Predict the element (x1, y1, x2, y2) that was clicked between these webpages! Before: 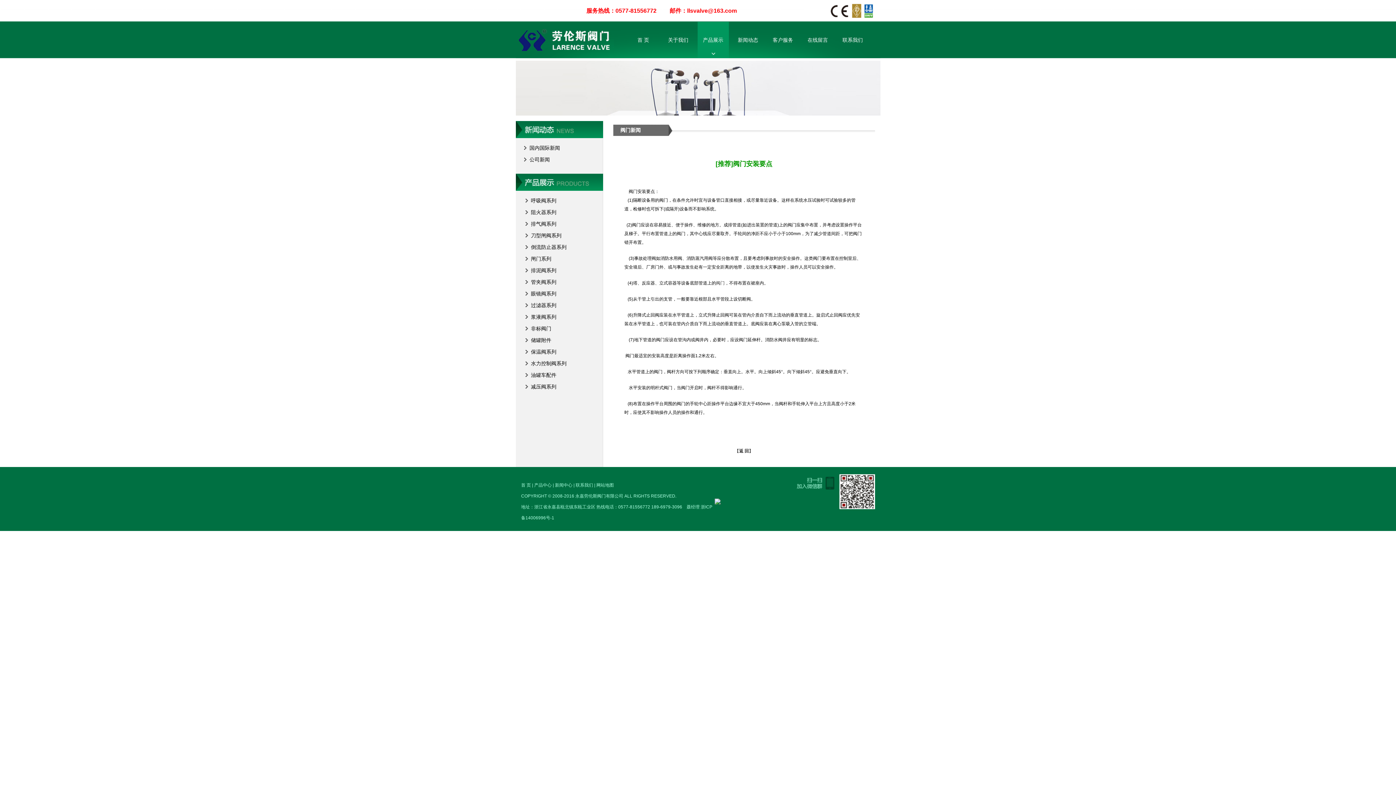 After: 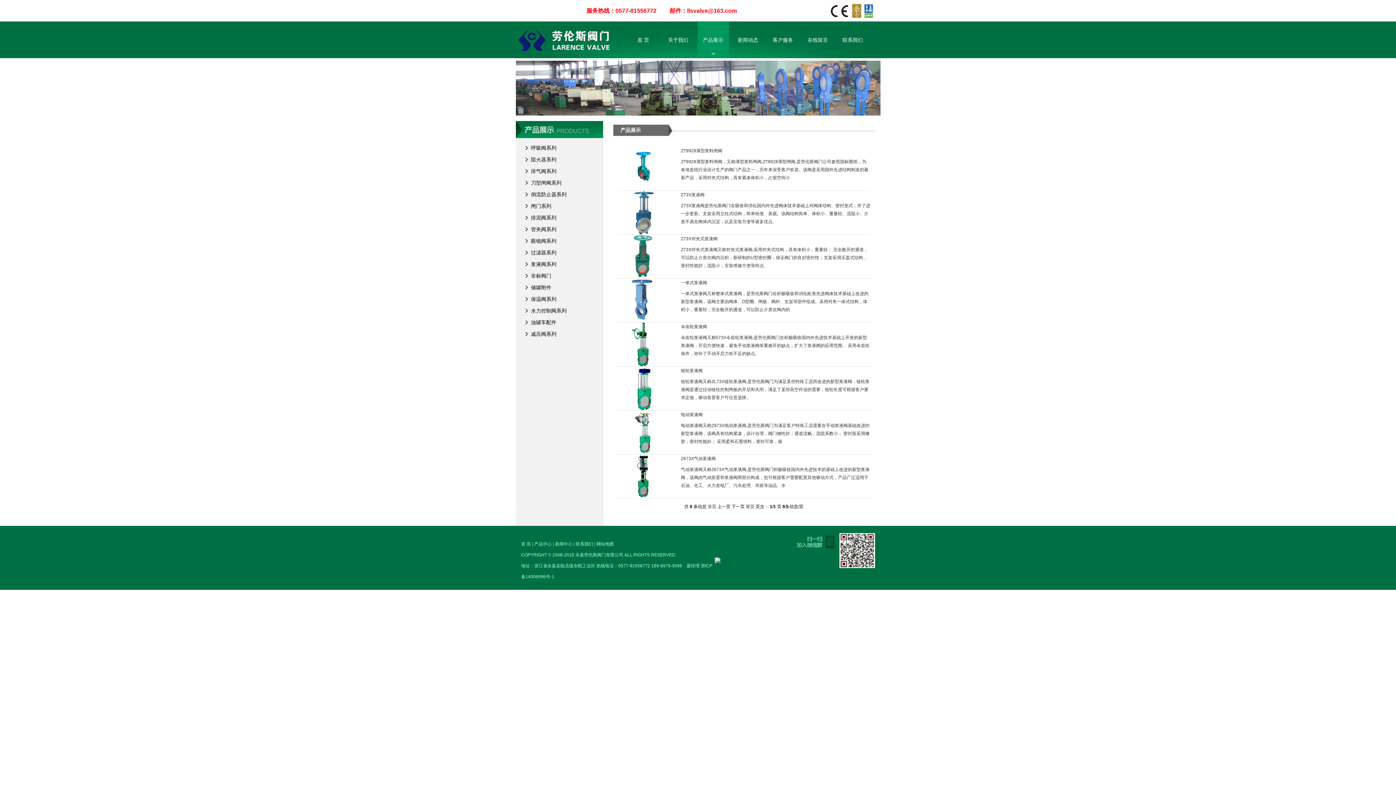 Action: label: 浆液阀系列 bbox: (520, 315, 603, 318)